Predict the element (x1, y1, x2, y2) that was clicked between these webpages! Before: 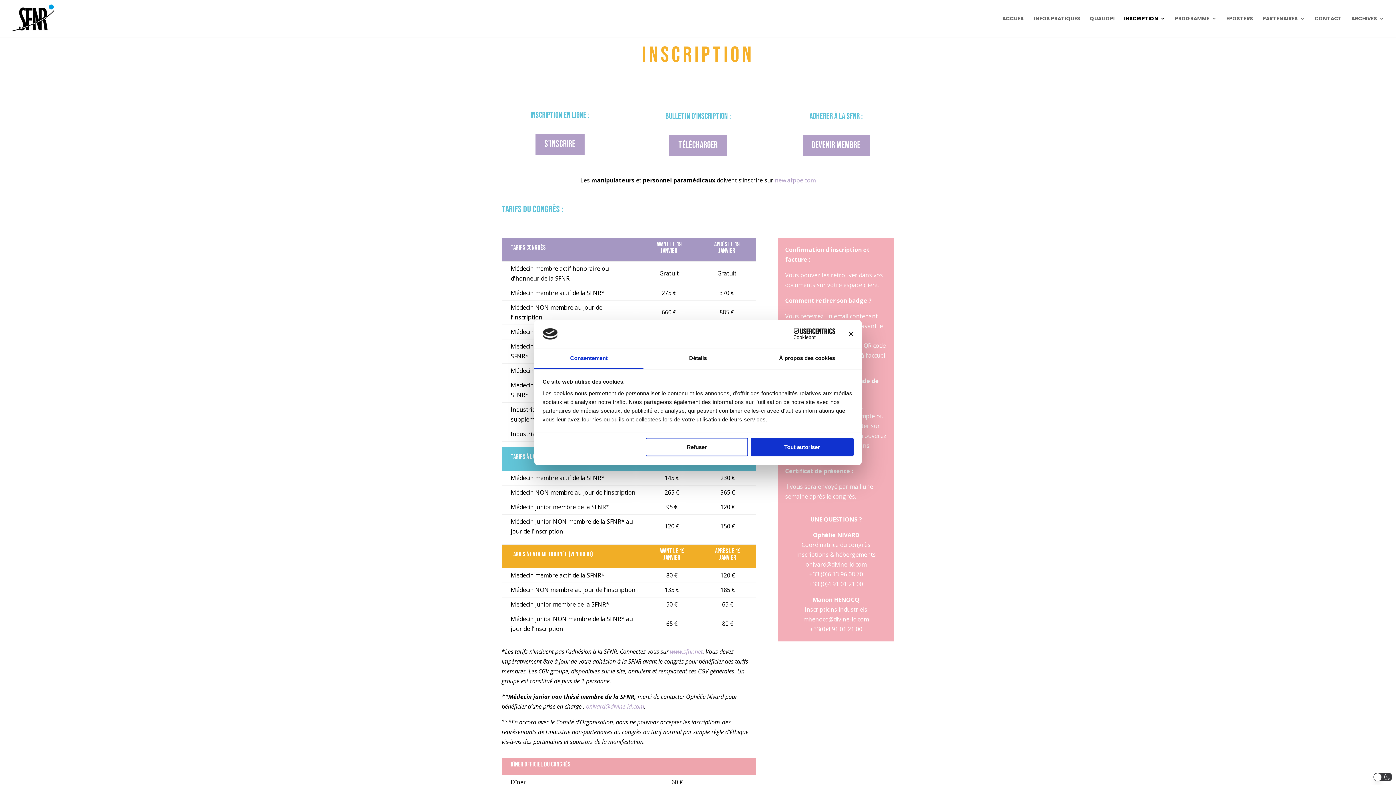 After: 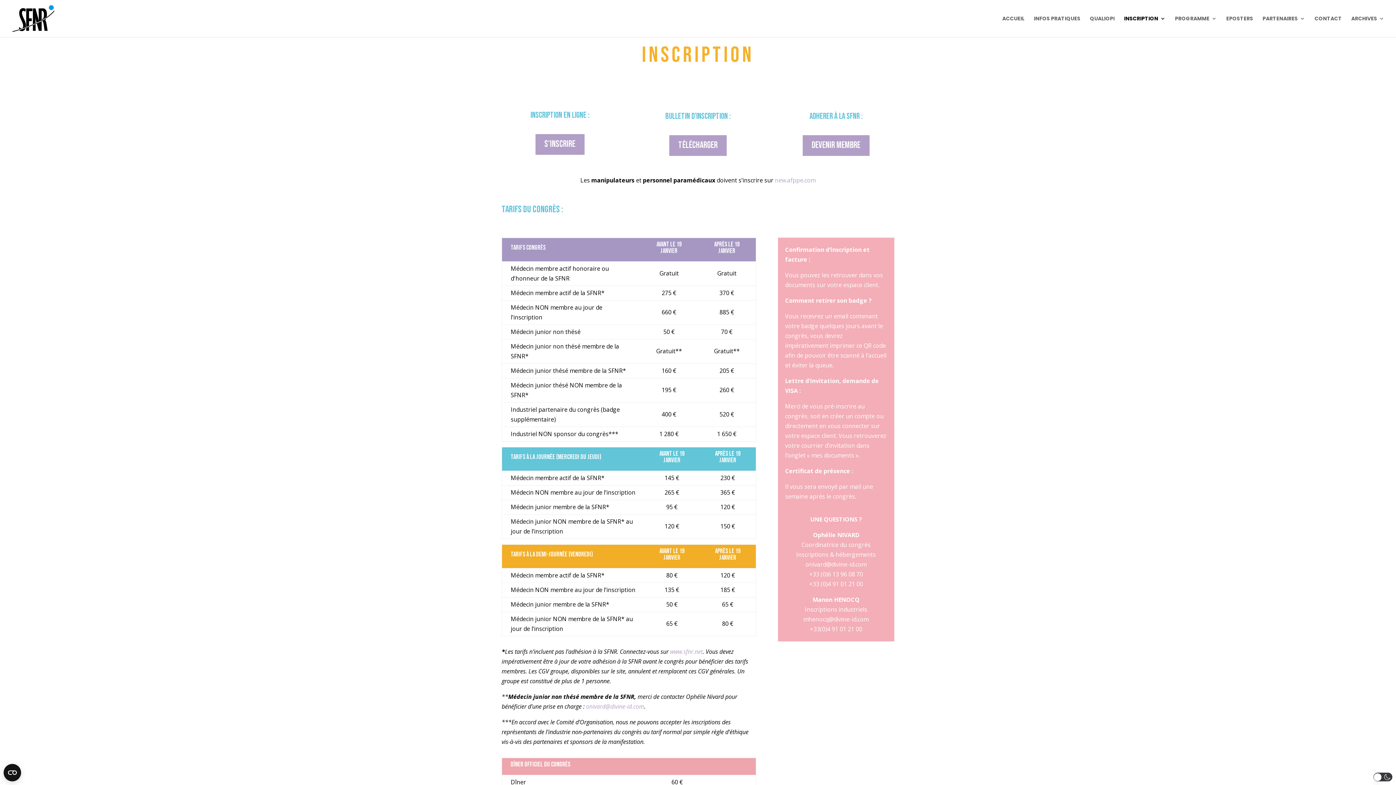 Action: bbox: (645, 438, 748, 456) label: Refuser